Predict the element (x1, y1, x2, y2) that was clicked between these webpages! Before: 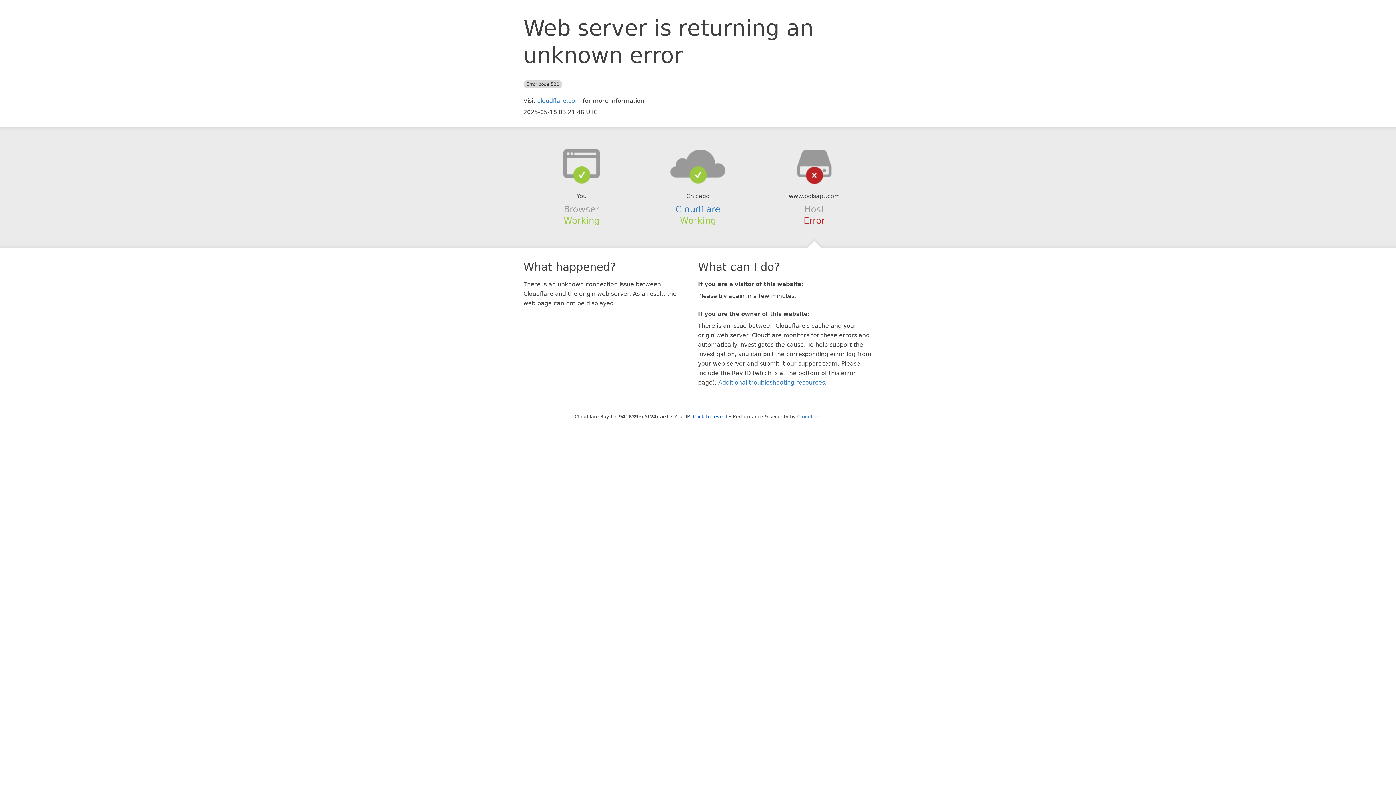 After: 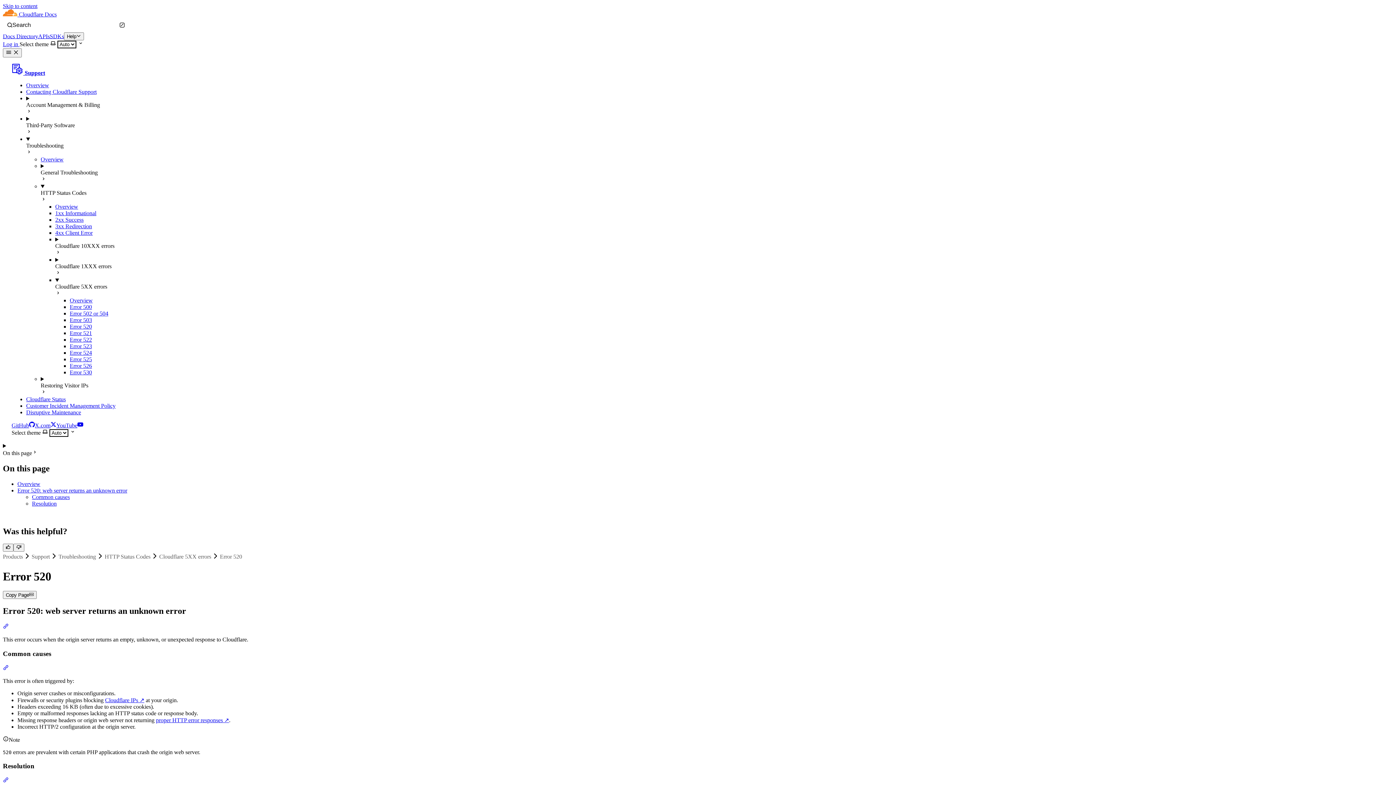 Action: label: Additional troubleshooting resources bbox: (718, 379, 825, 386)